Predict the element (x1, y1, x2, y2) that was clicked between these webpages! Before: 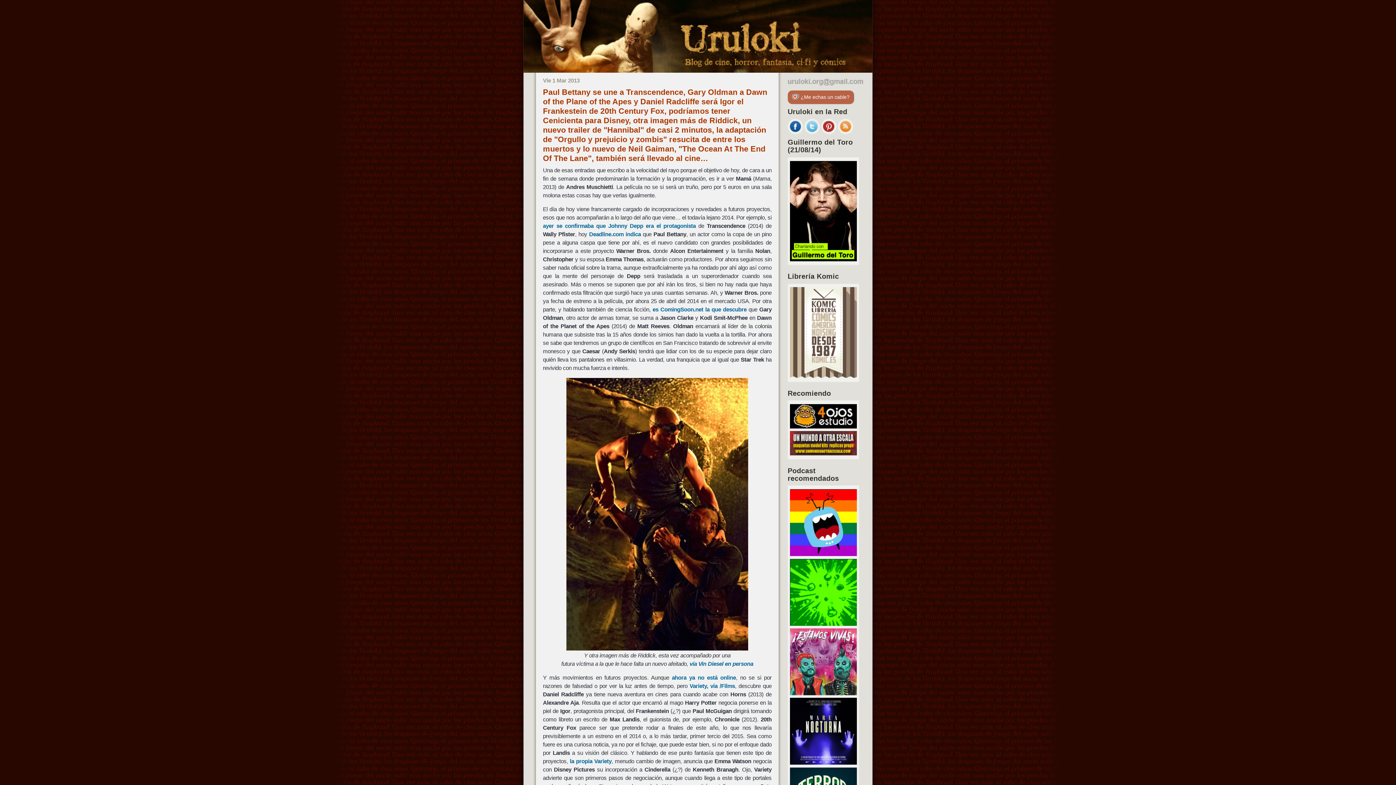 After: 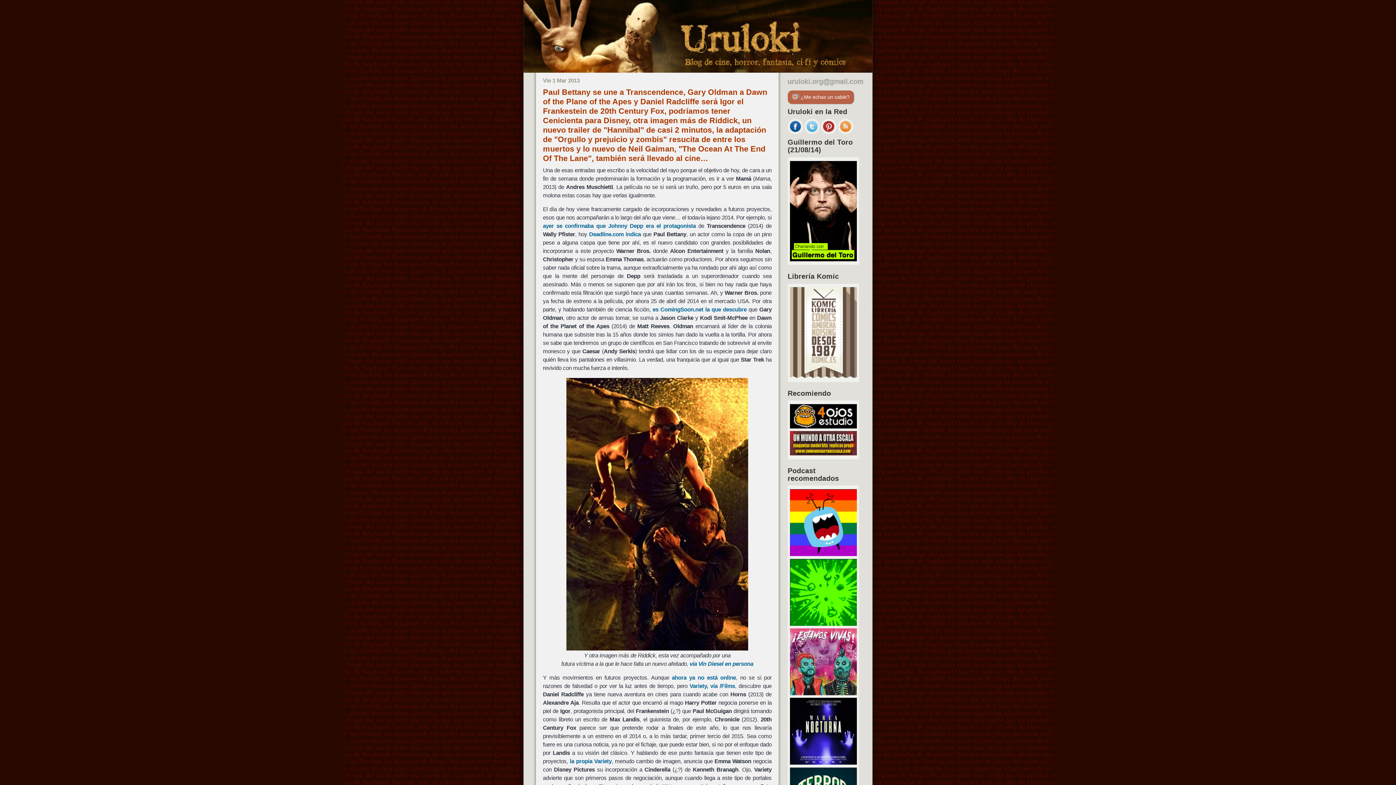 Action: bbox: (790, 551, 857, 557)